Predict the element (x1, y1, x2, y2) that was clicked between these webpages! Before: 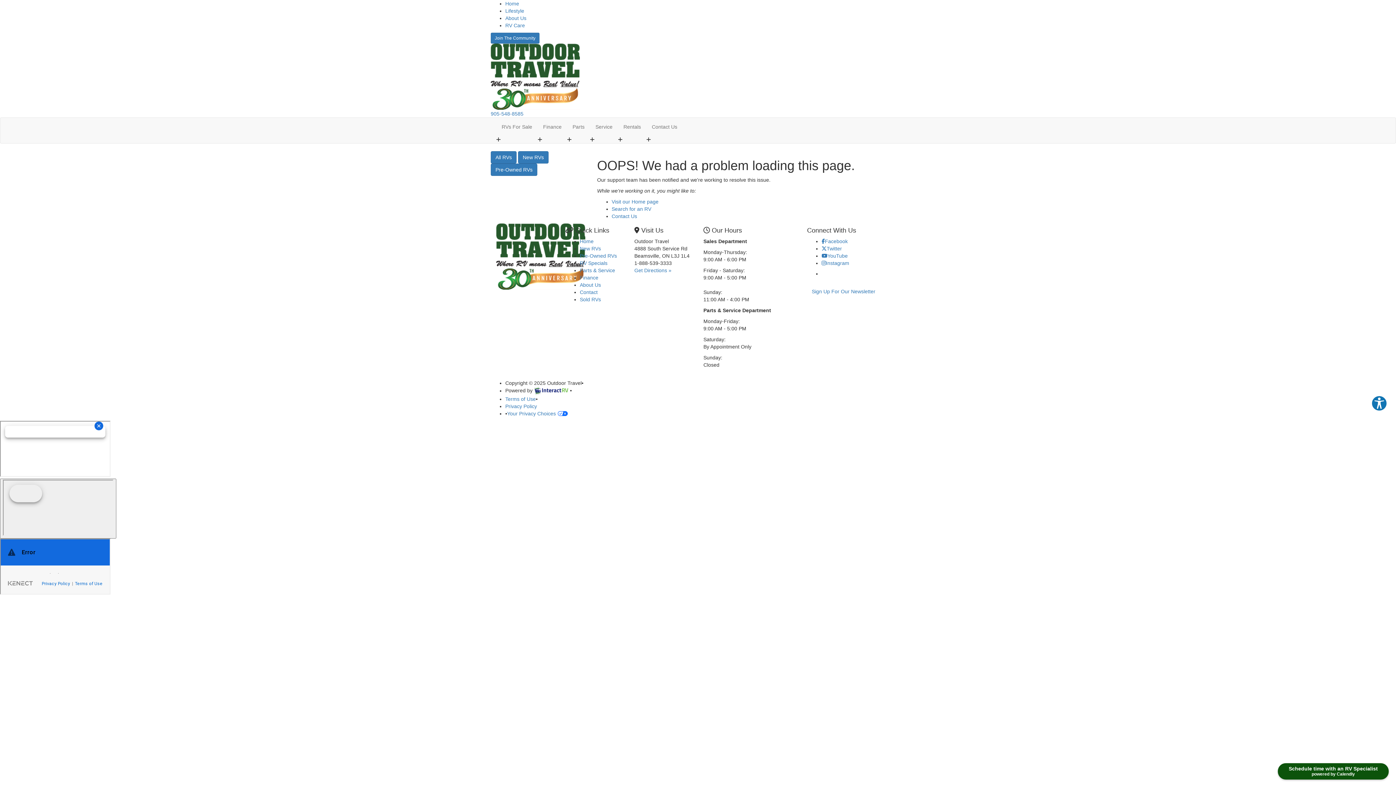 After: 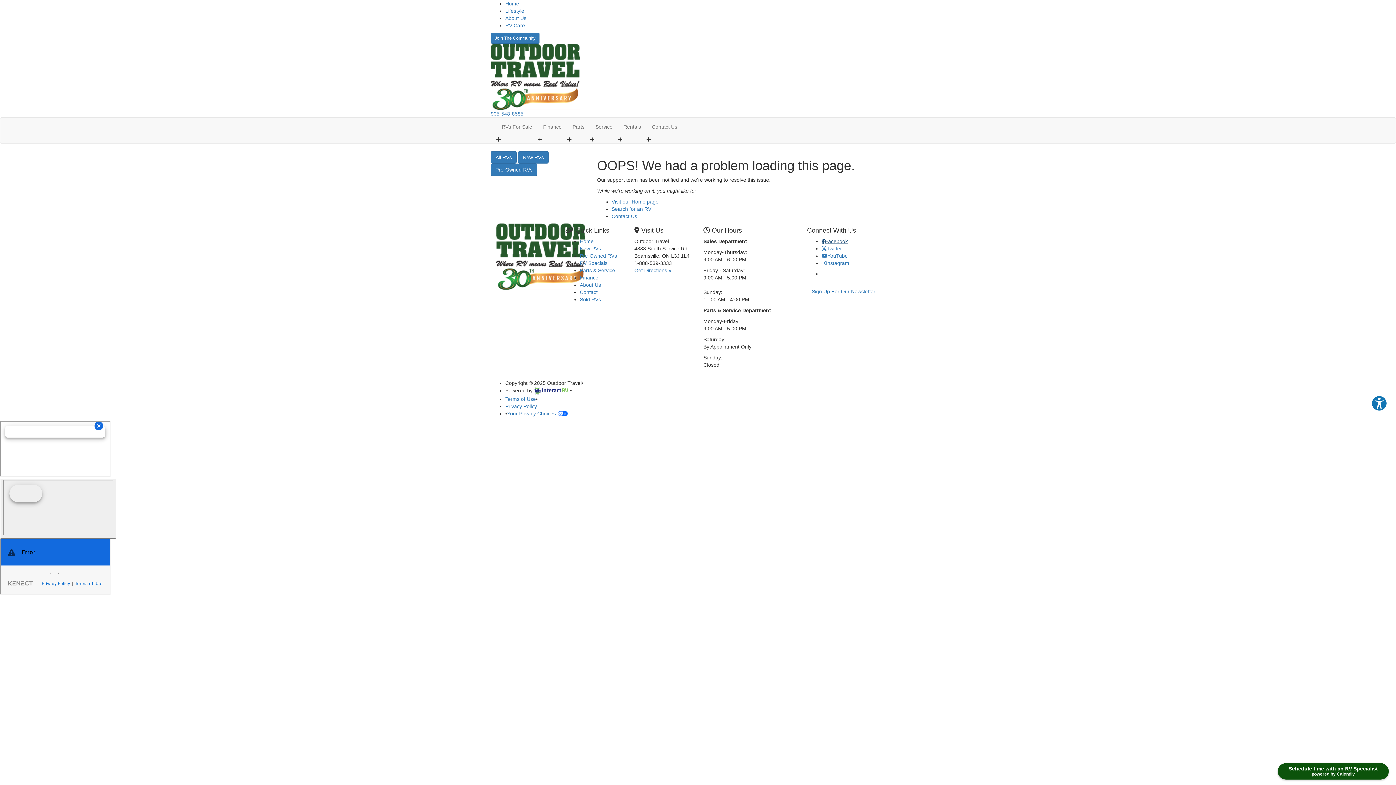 Action: label: Facebook bbox: (821, 238, 848, 244)